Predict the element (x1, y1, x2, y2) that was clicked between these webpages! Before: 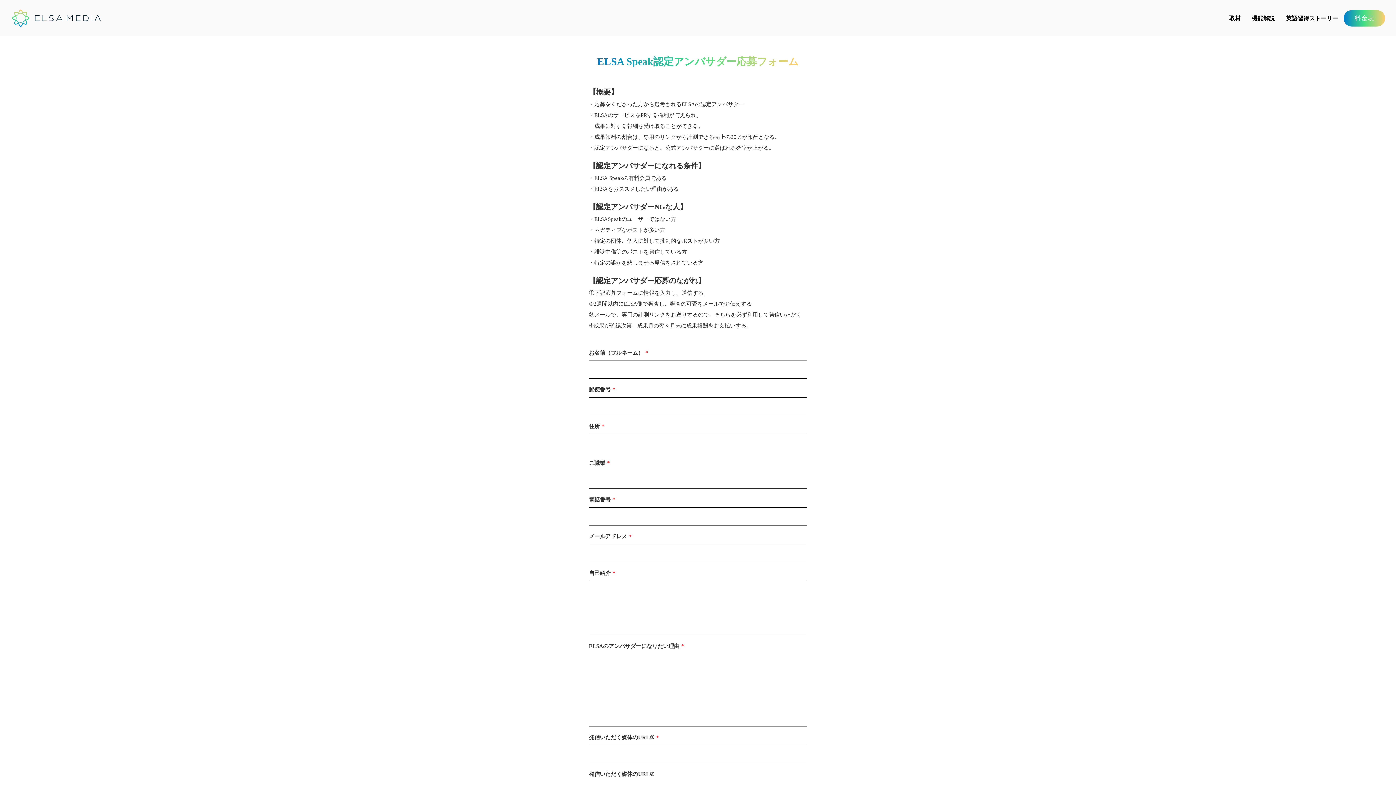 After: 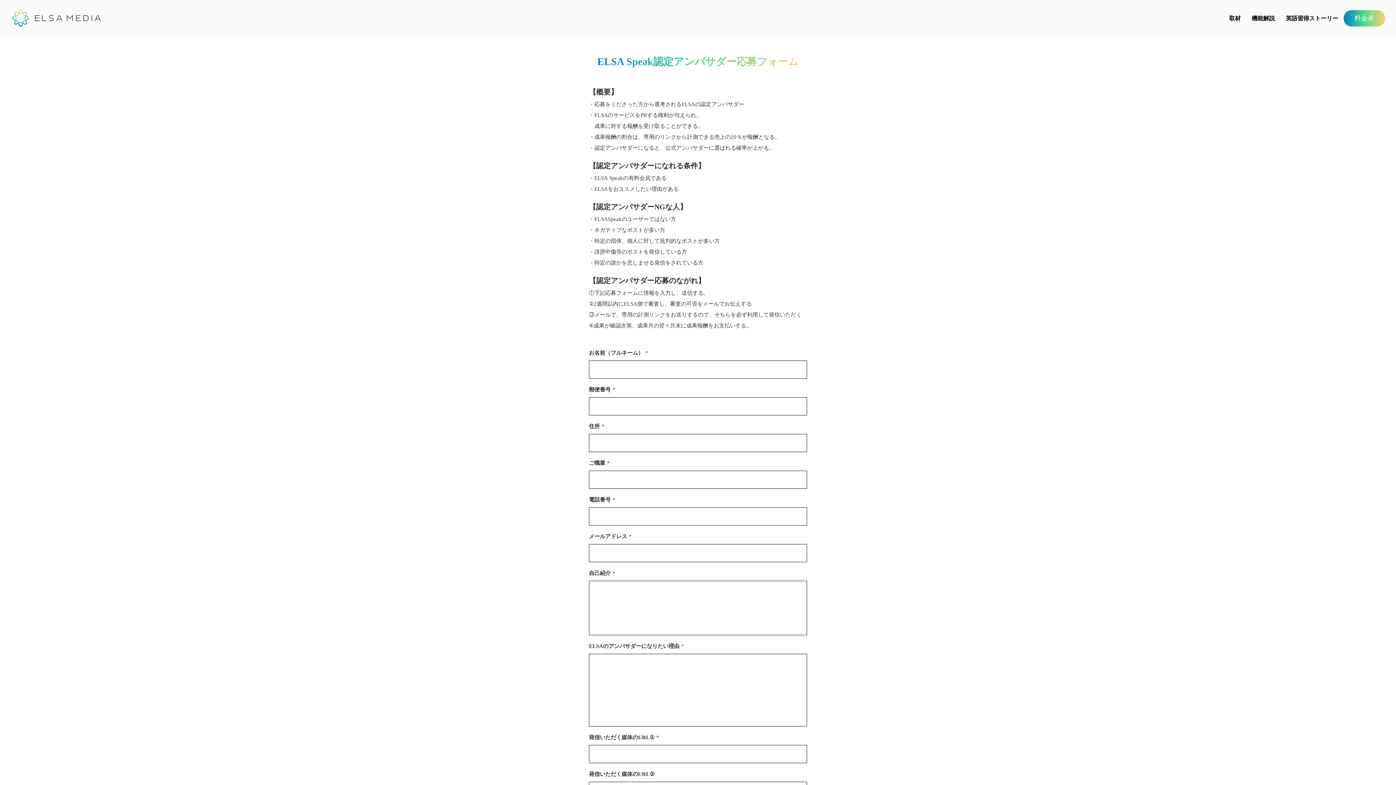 Action: label: 料金表
 bbox: (1344, 10, 1385, 26)